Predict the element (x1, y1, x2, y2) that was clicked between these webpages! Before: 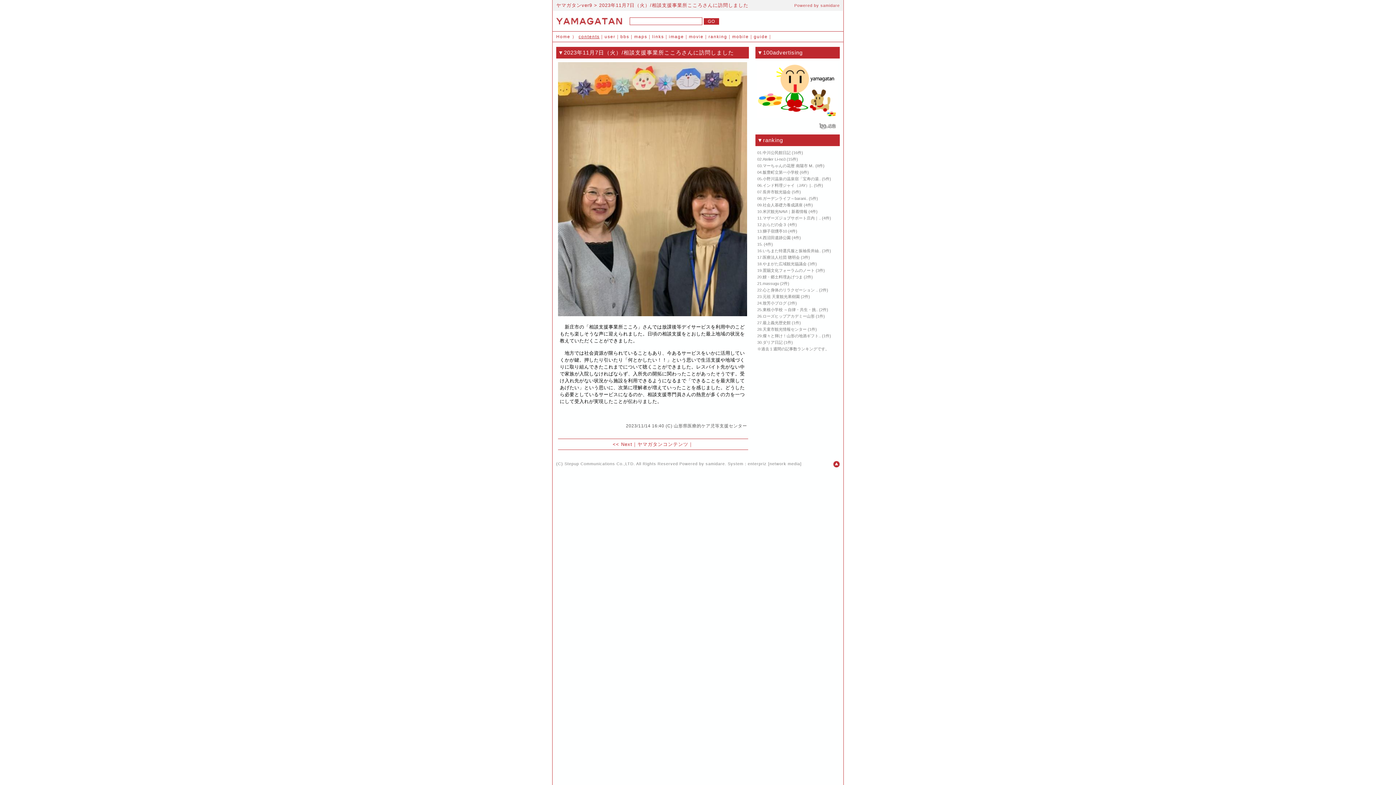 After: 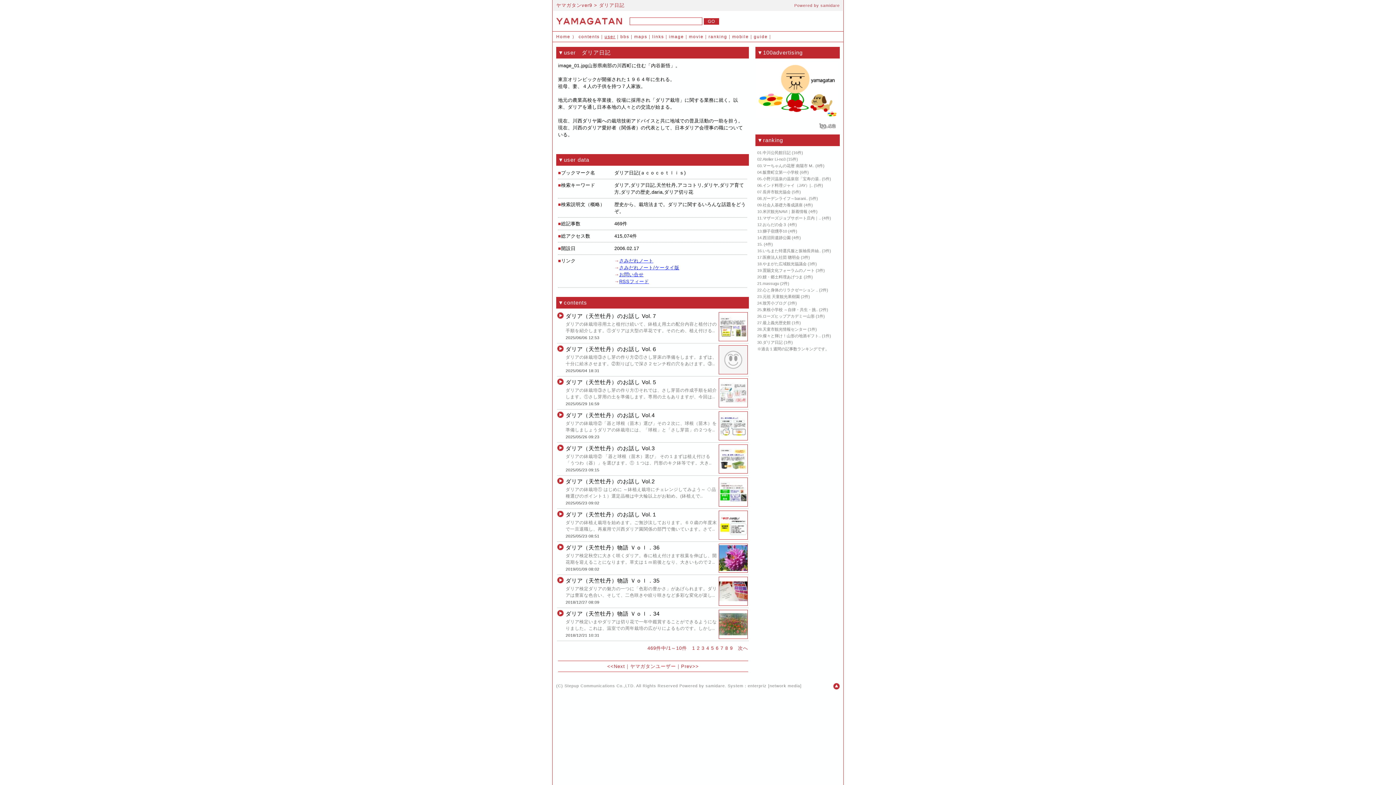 Action: bbox: (762, 340, 782, 344) label: ダリア日記